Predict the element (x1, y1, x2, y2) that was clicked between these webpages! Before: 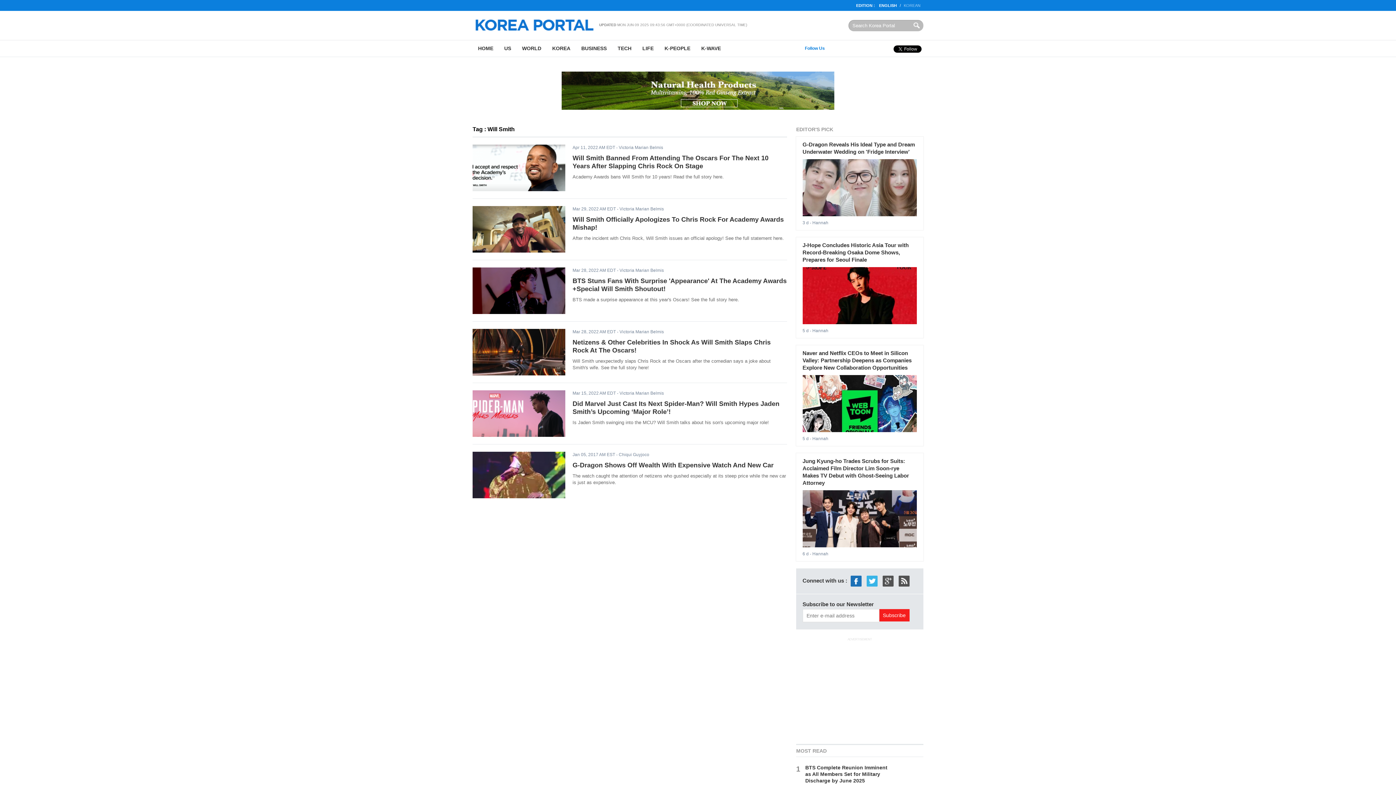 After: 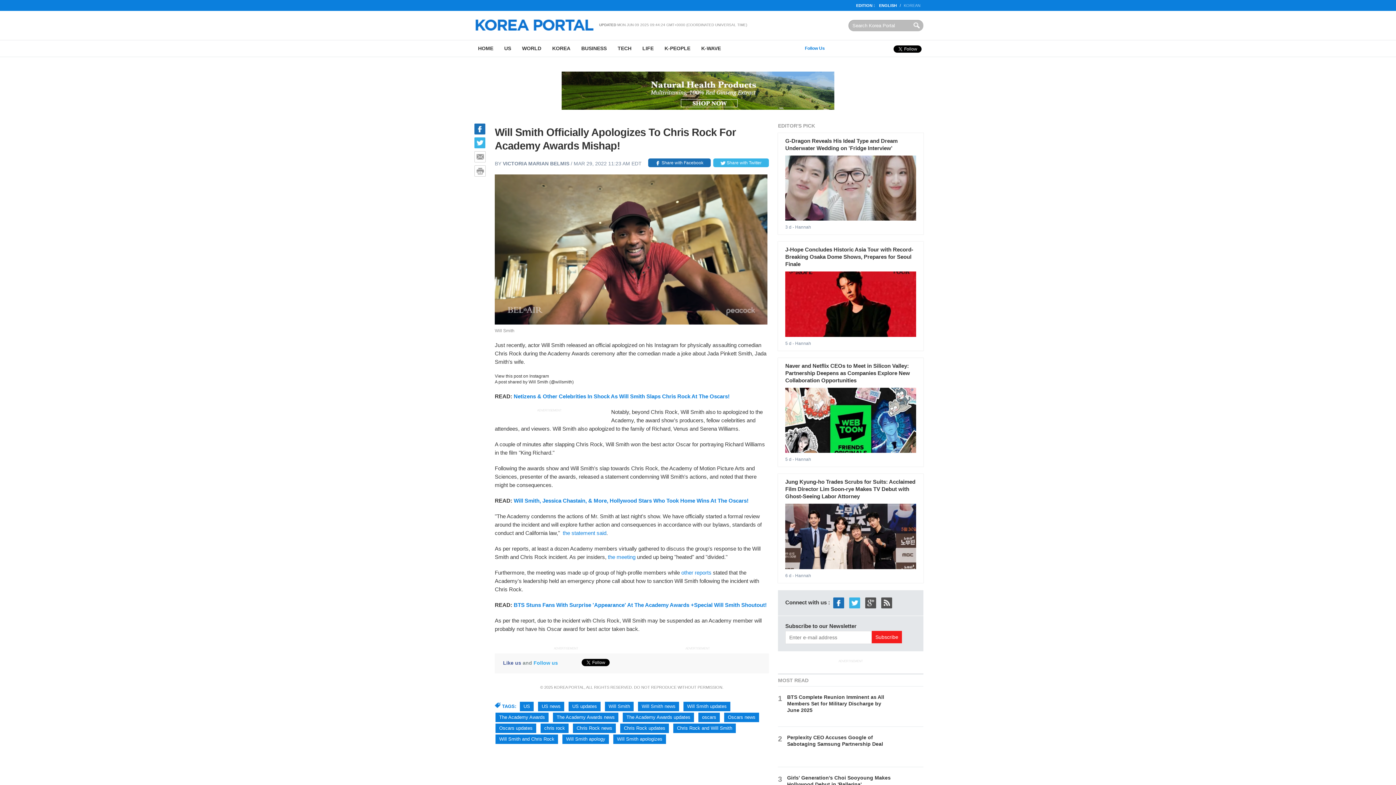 Action: bbox: (472, 248, 565, 253)